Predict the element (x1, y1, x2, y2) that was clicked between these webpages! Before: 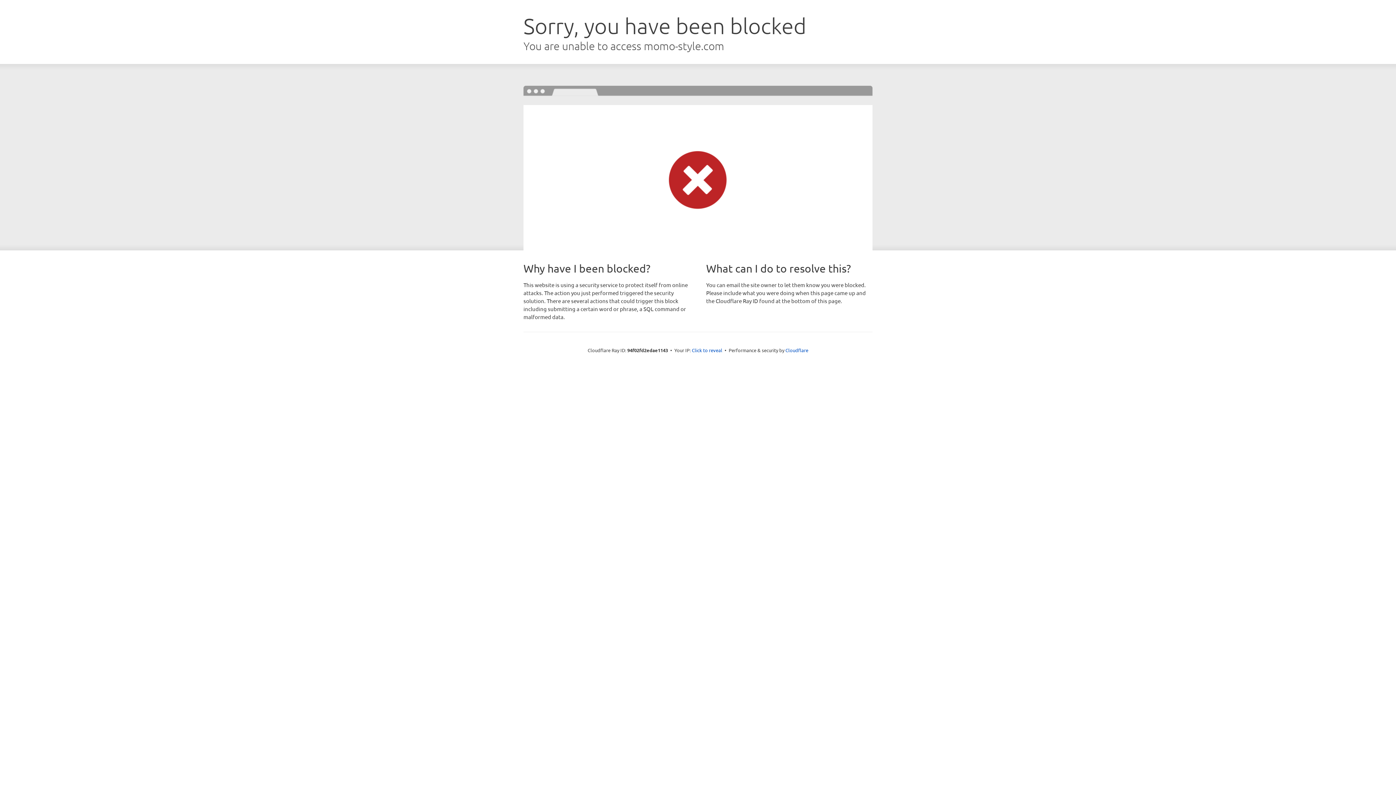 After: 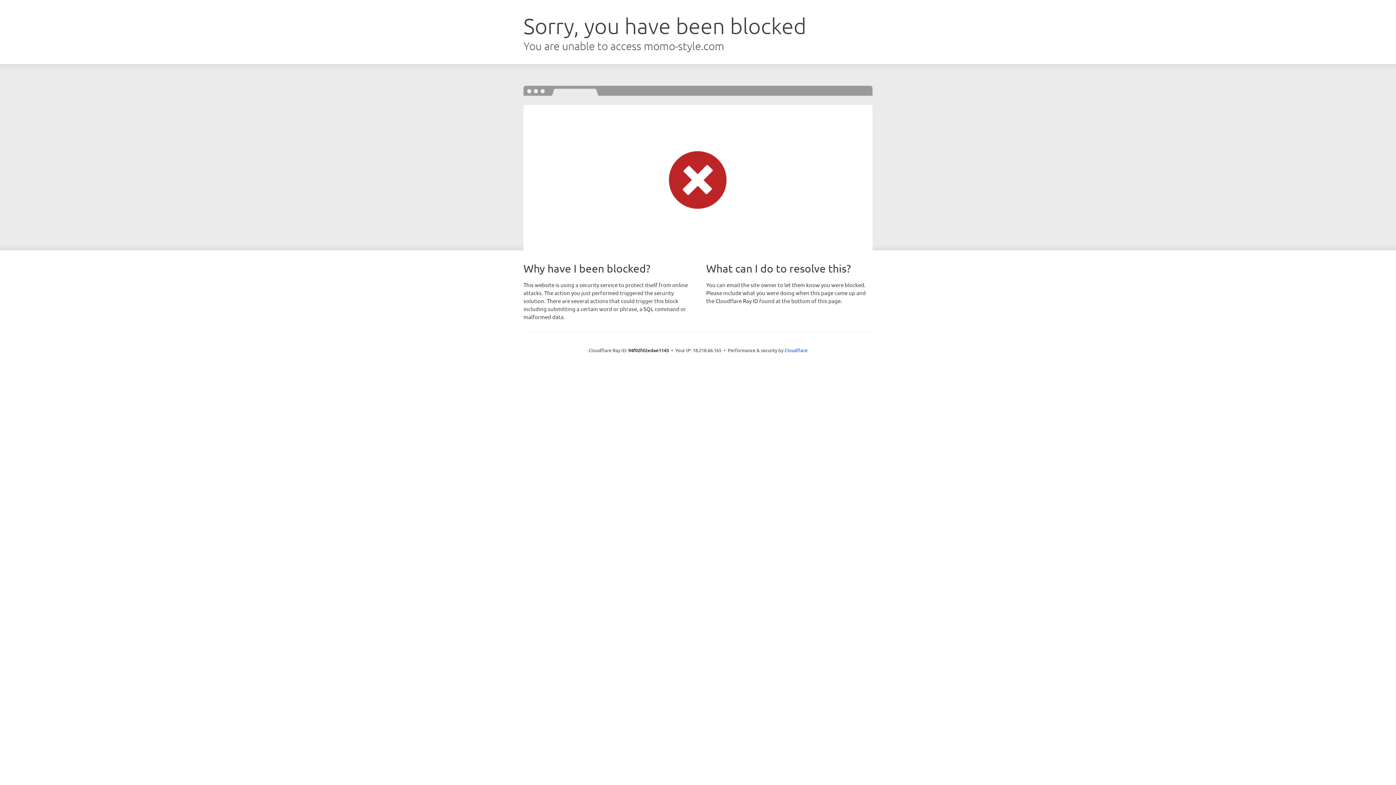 Action: label: Click to reveal bbox: (692, 346, 722, 353)